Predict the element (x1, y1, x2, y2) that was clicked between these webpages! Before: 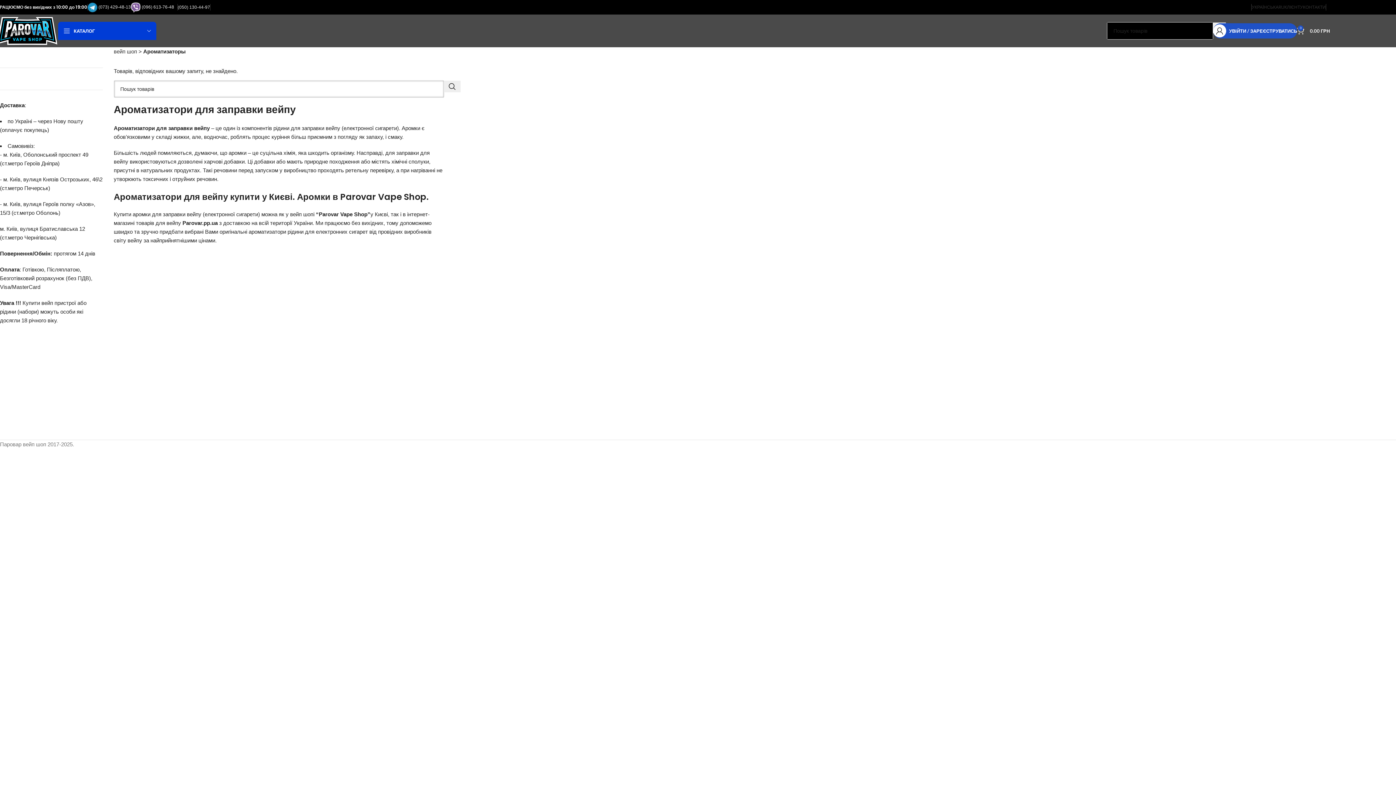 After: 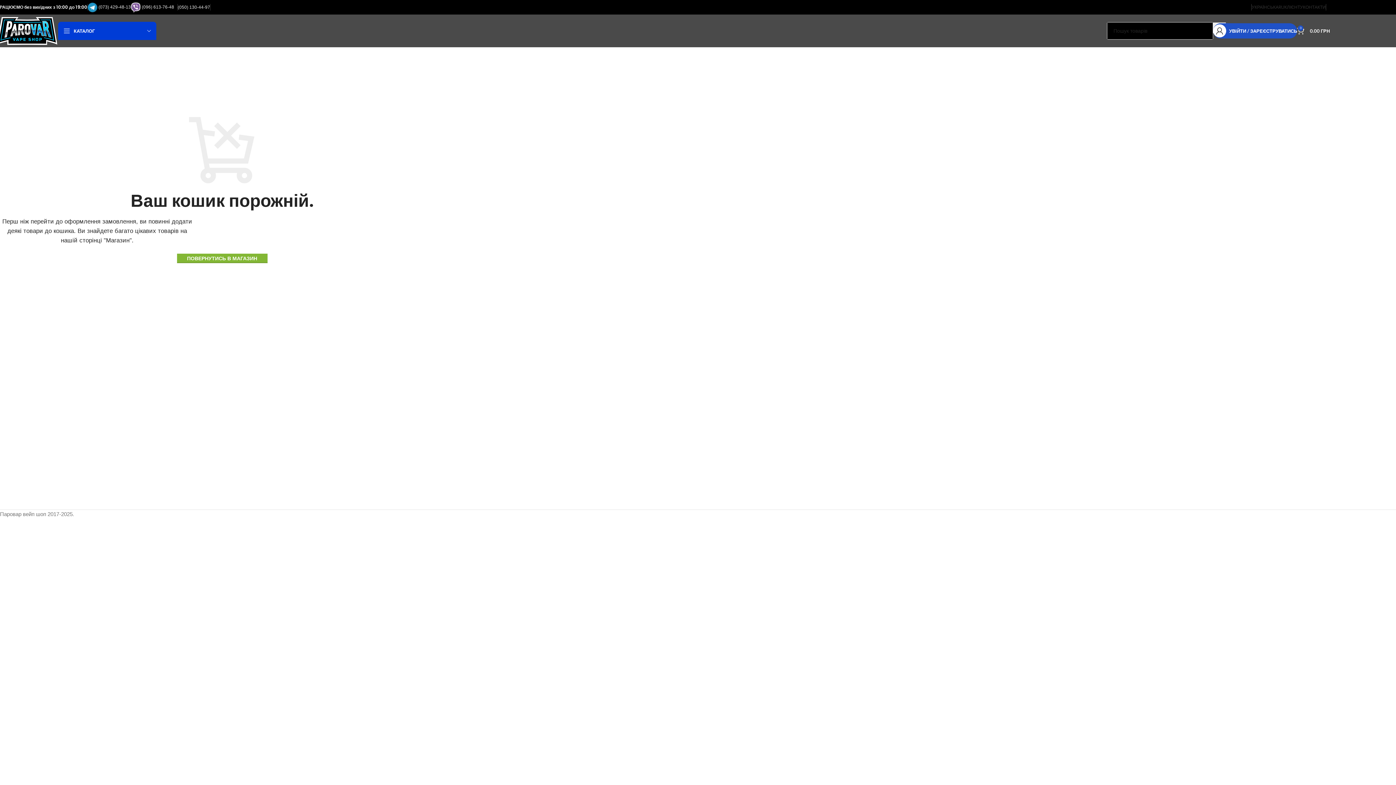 Action: bbox: (1297, 23, 1330, 38) label: 0
0.00 ГРН